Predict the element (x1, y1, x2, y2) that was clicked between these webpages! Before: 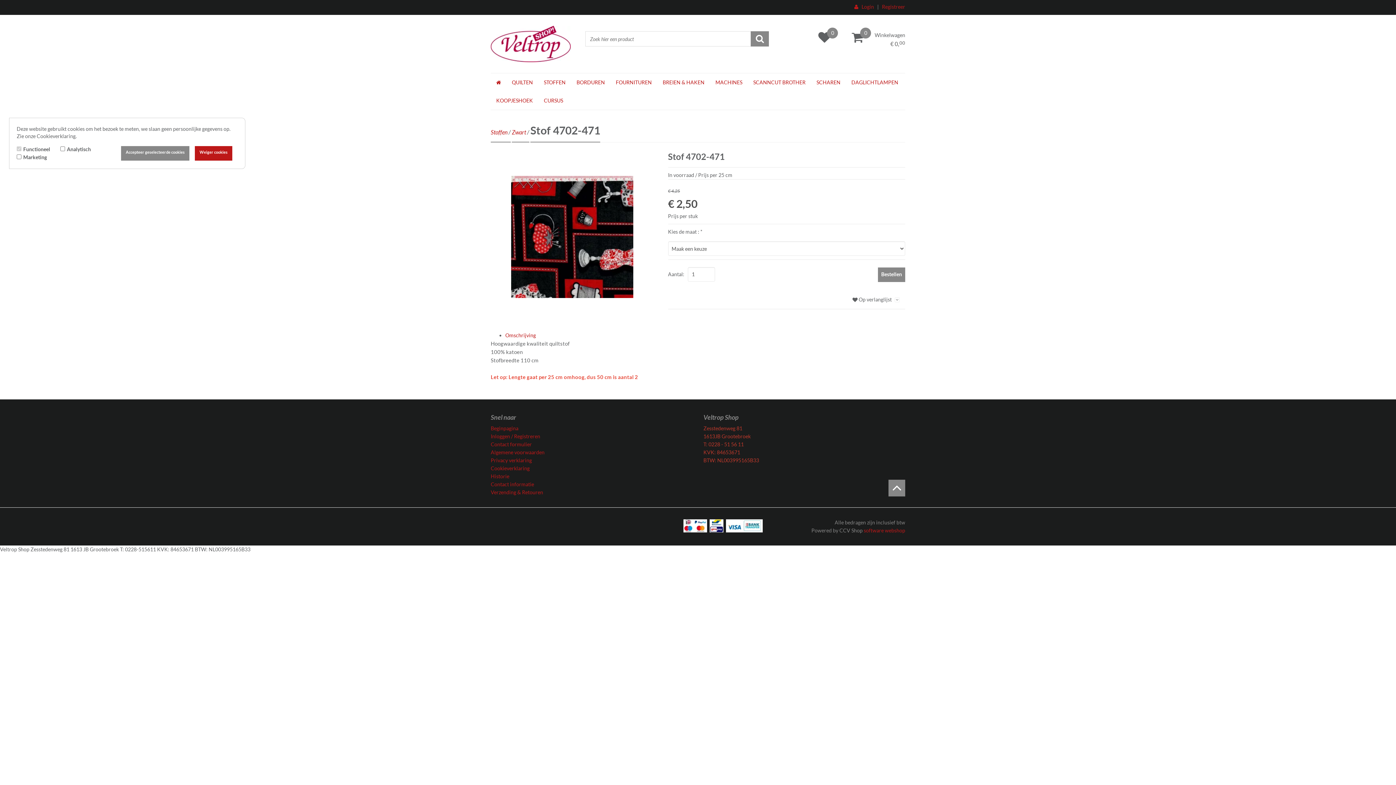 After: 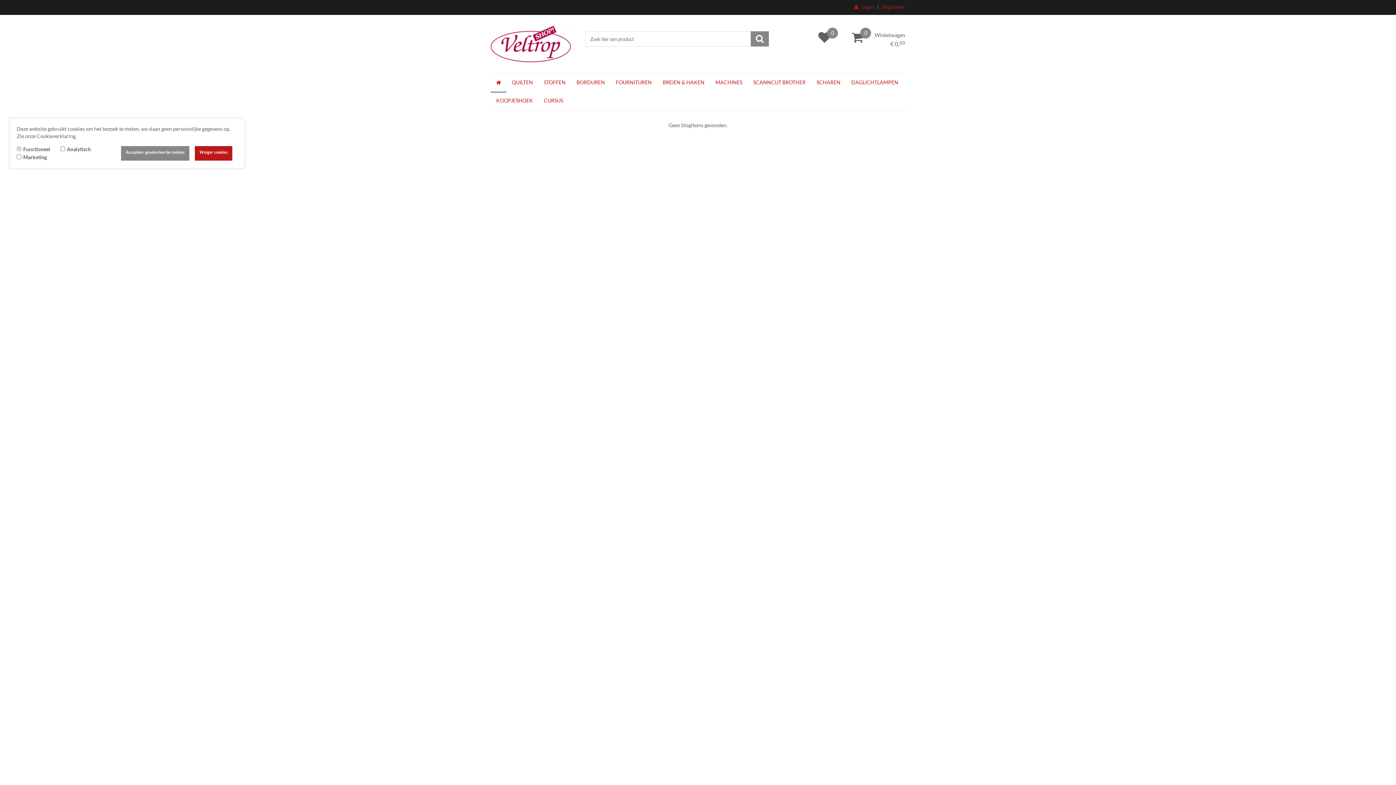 Action: bbox: (490, 73, 506, 91)